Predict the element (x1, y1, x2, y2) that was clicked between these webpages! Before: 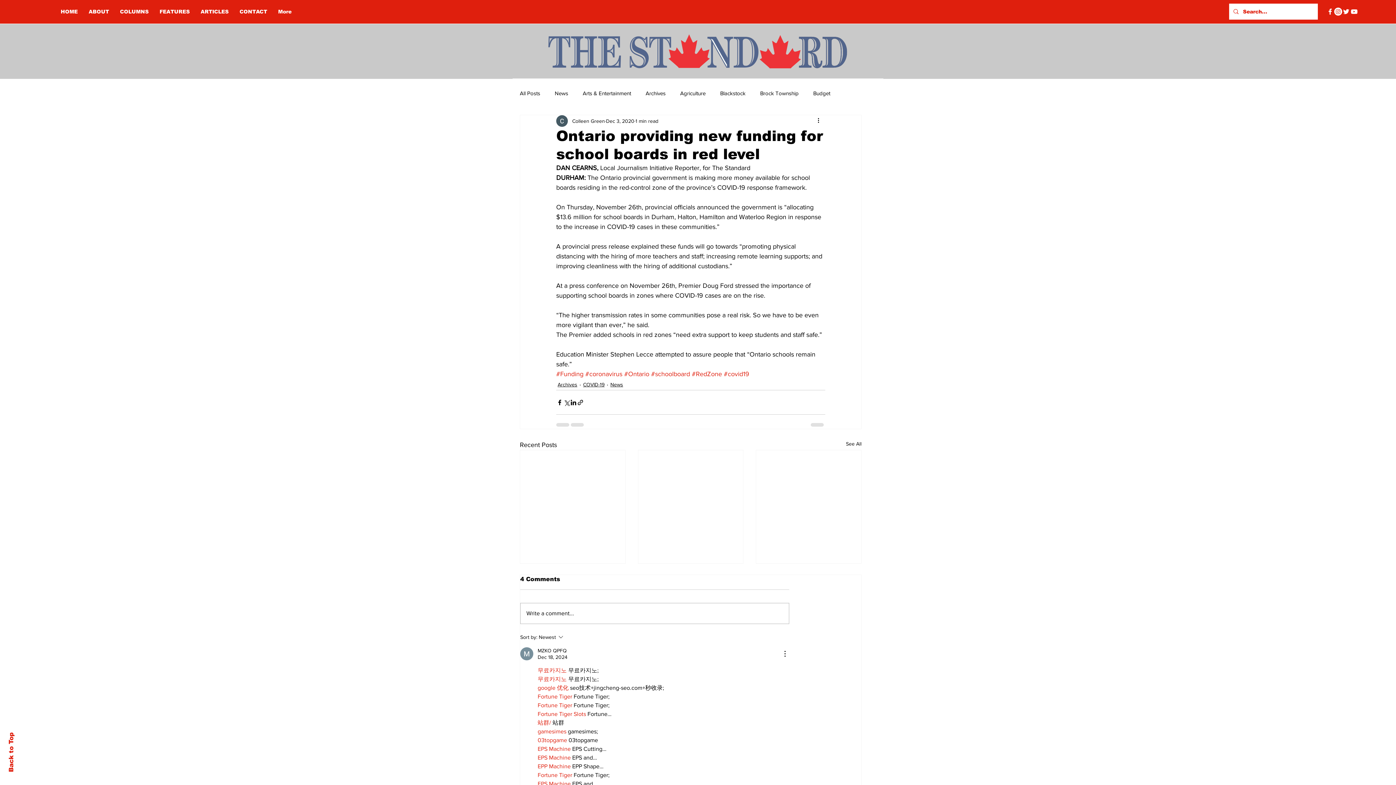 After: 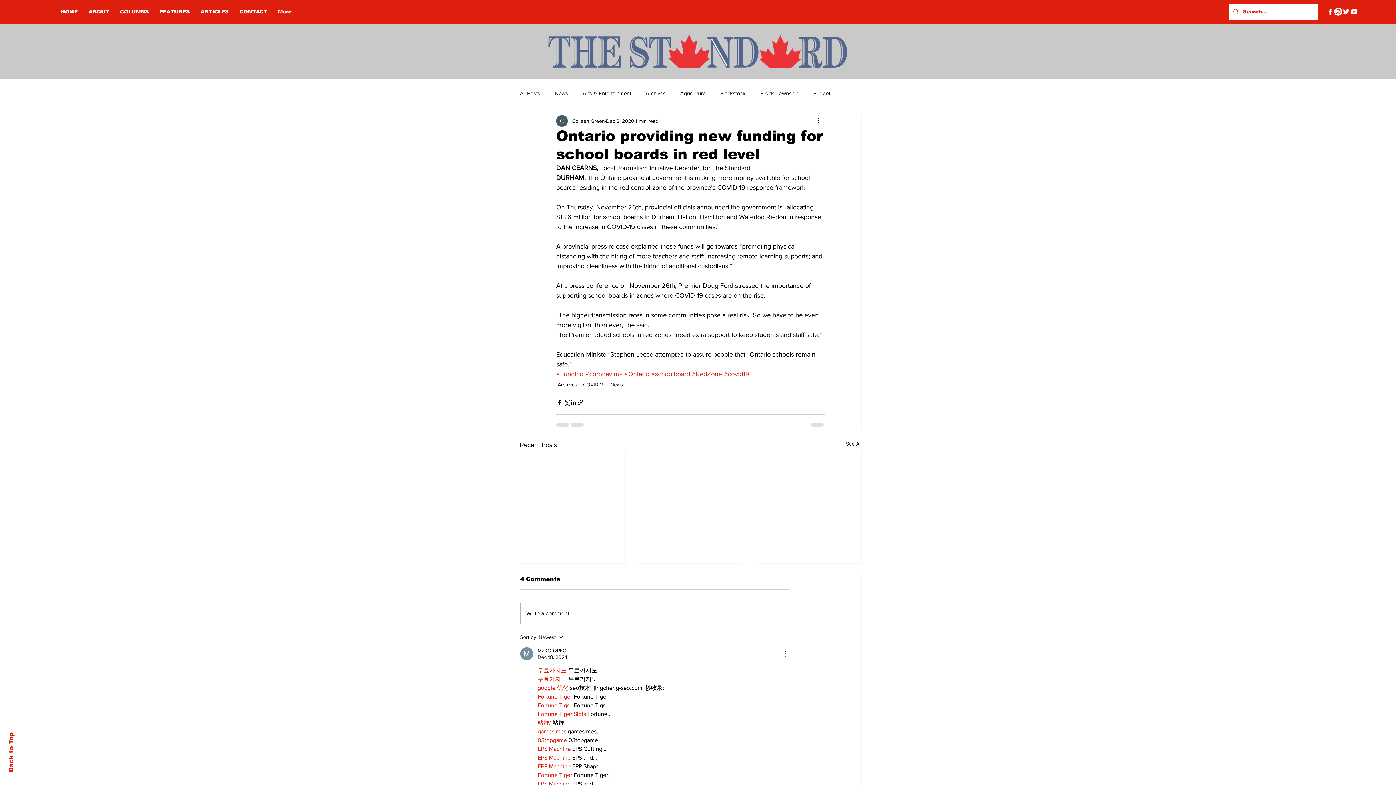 Action: bbox: (537, 737, 567, 743) label: 03topgame